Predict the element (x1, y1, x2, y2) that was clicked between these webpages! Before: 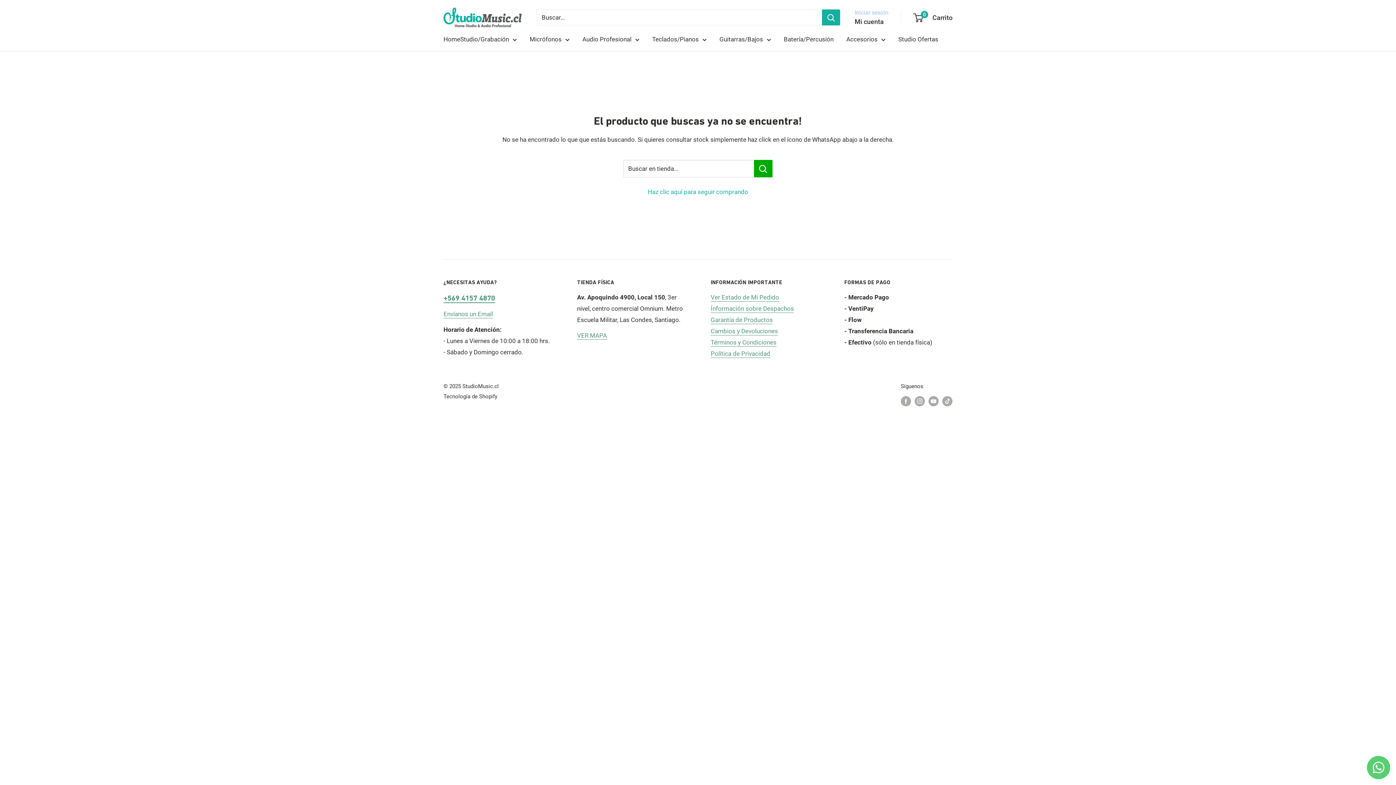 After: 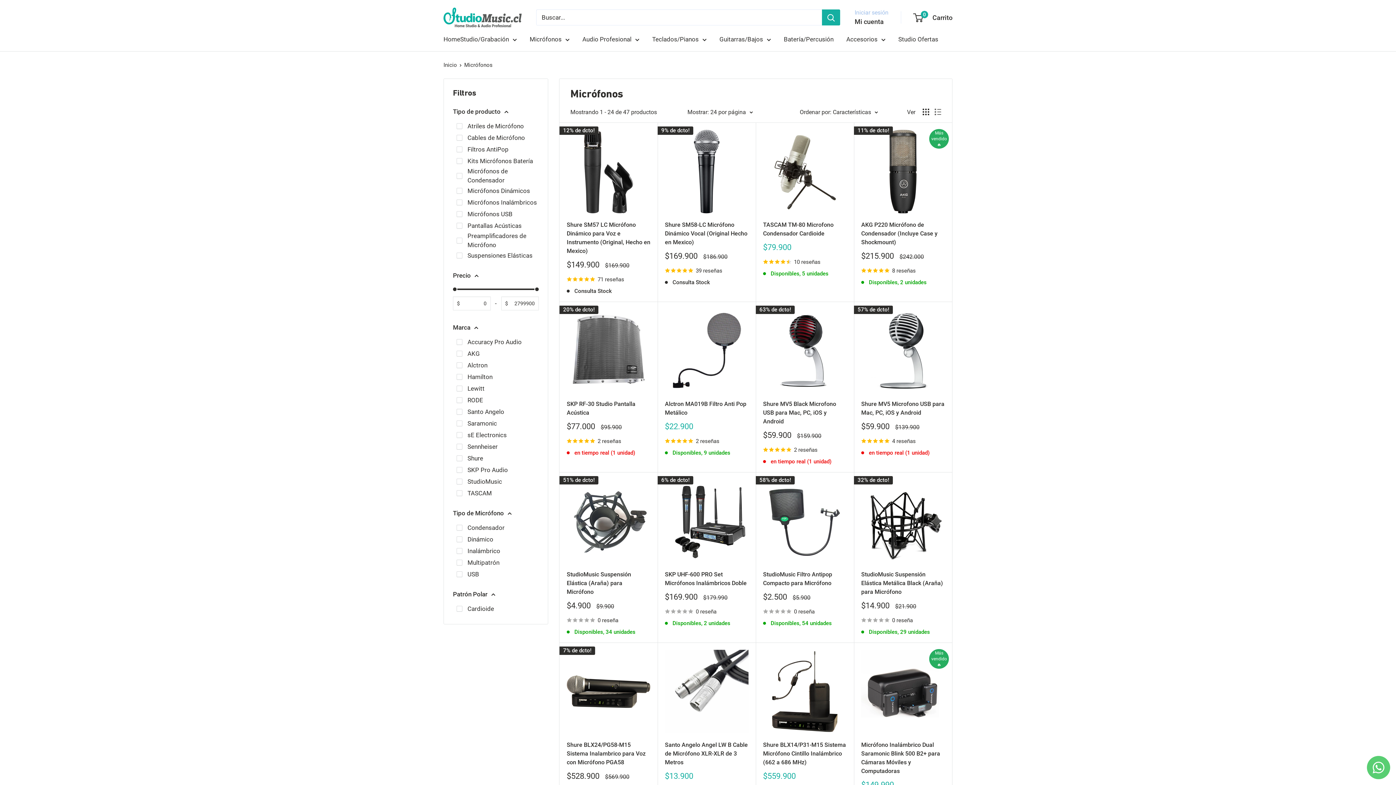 Action: bbox: (529, 33, 569, 45) label: Micrófonos